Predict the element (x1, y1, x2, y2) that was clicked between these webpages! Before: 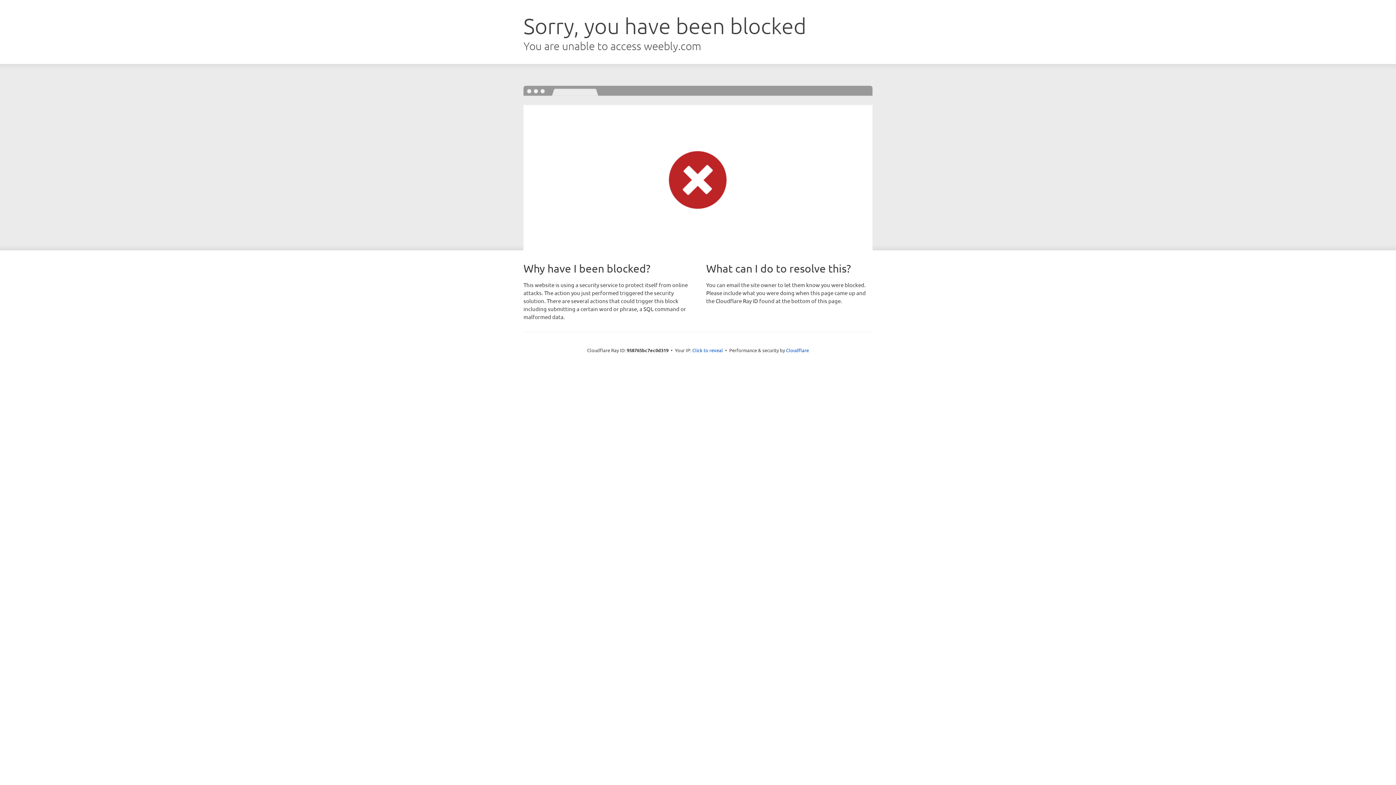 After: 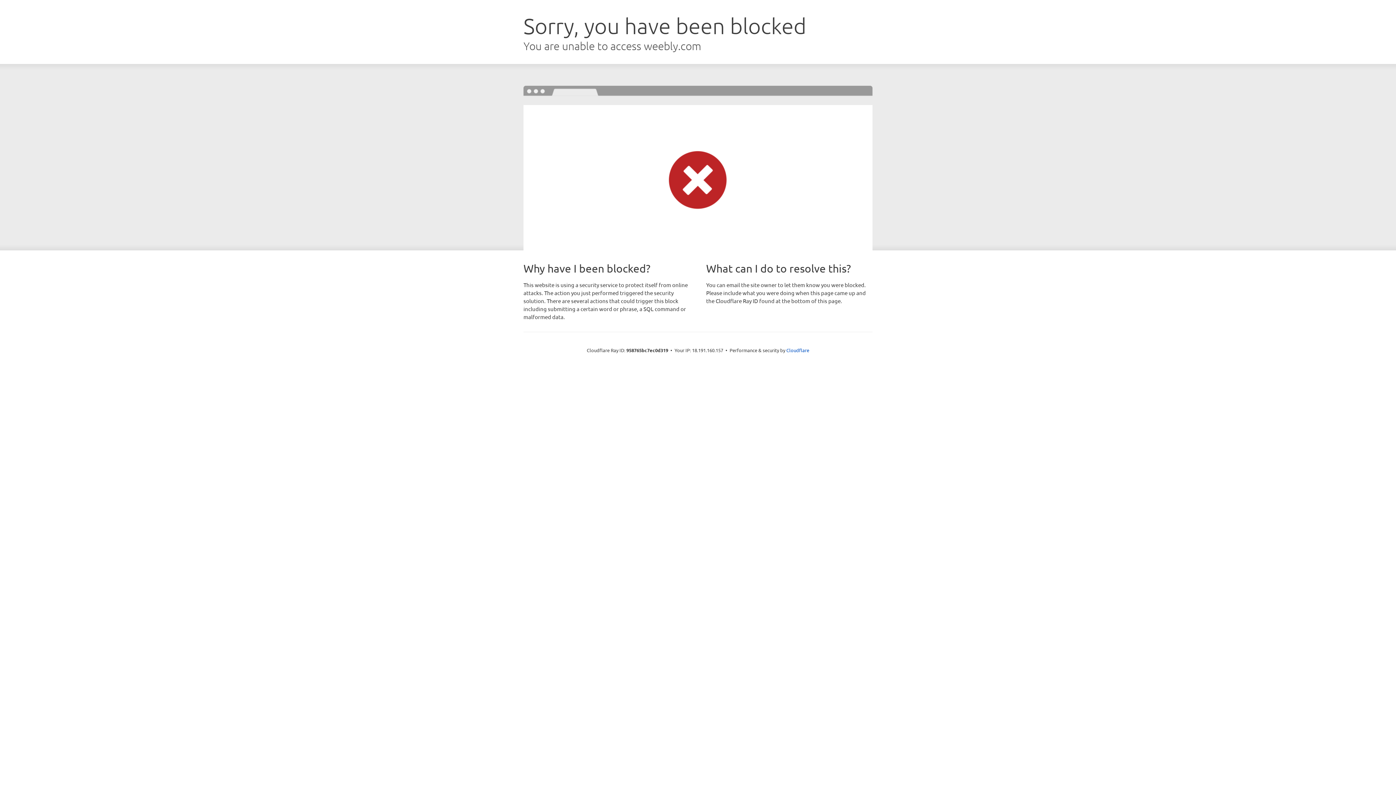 Action: label: Click to reveal bbox: (692, 346, 723, 353)